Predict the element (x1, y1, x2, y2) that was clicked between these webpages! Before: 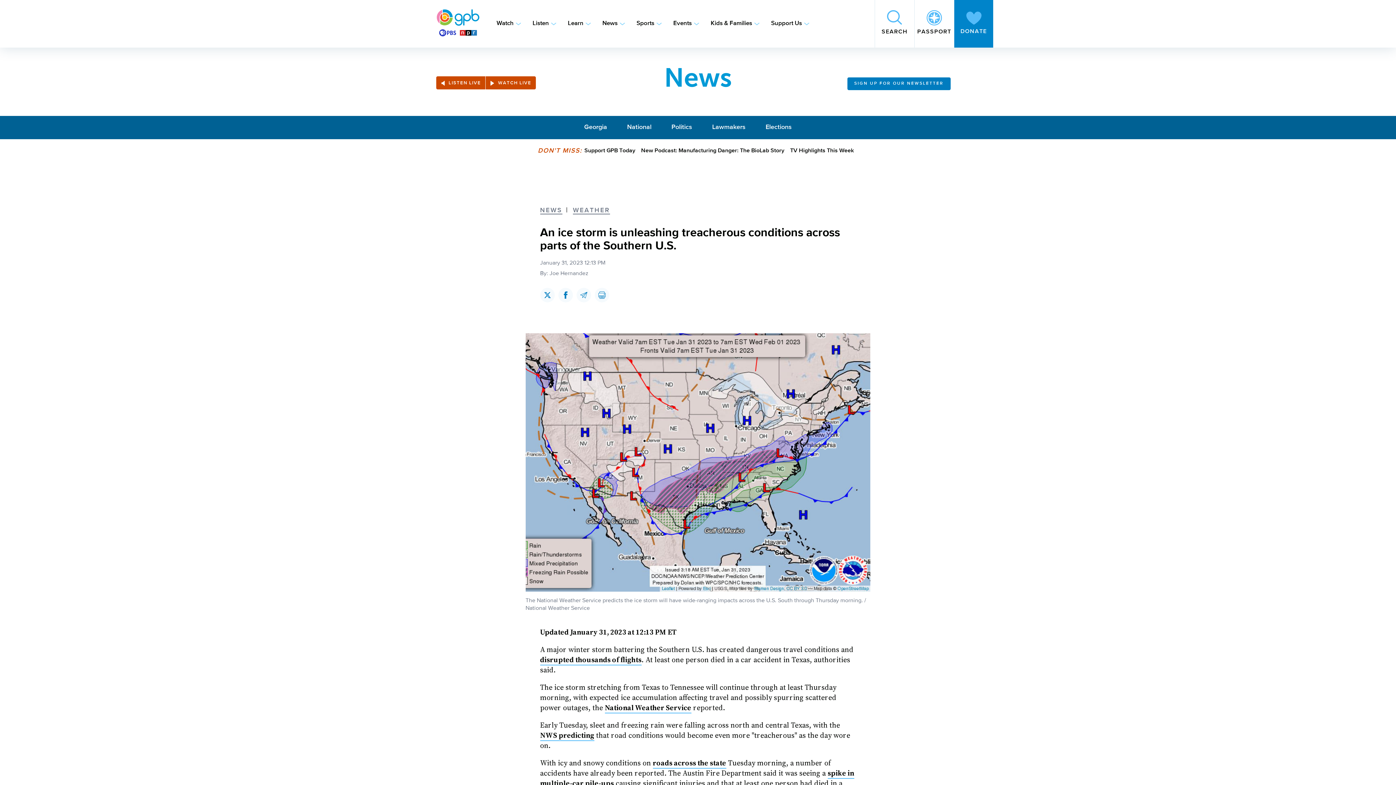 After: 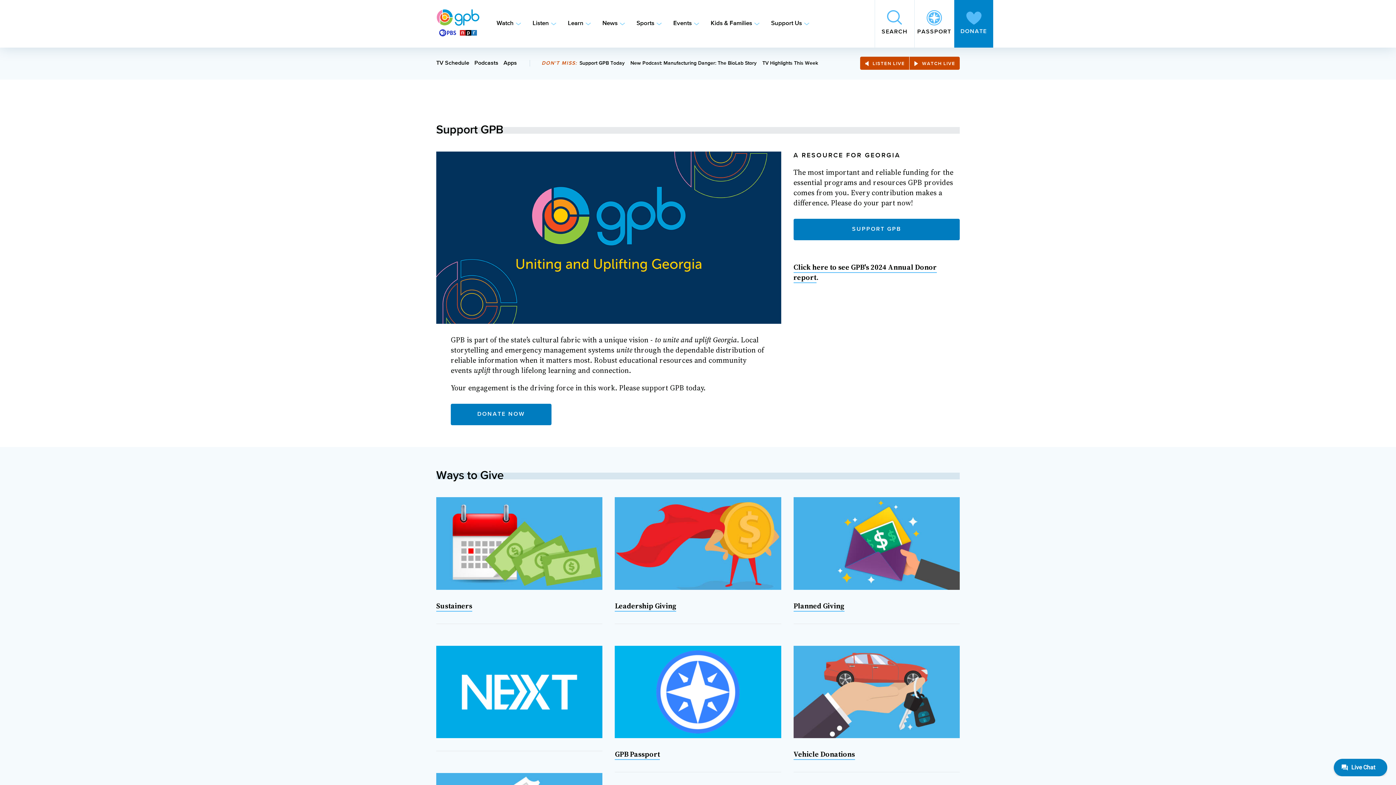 Action: label: Support Us bbox: (771, 19, 802, 28)